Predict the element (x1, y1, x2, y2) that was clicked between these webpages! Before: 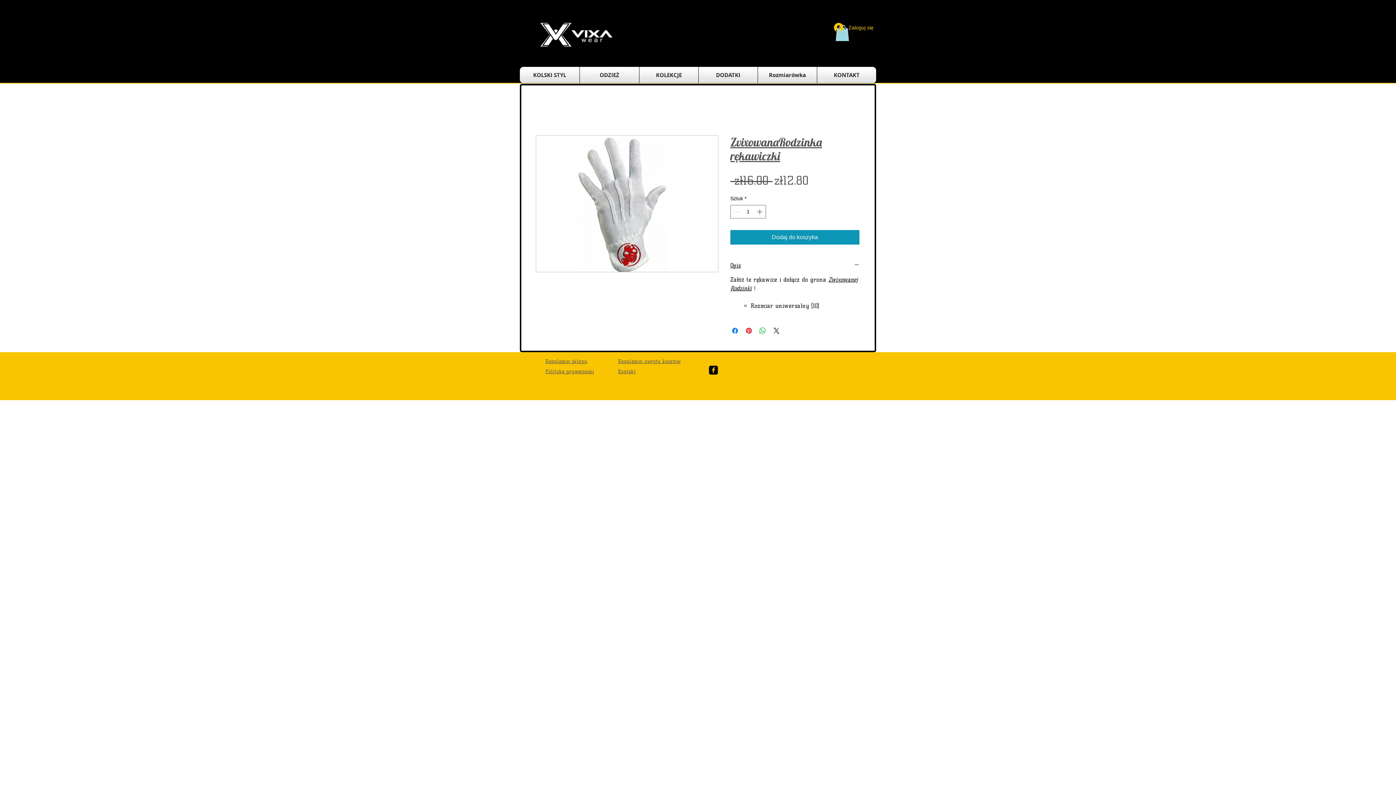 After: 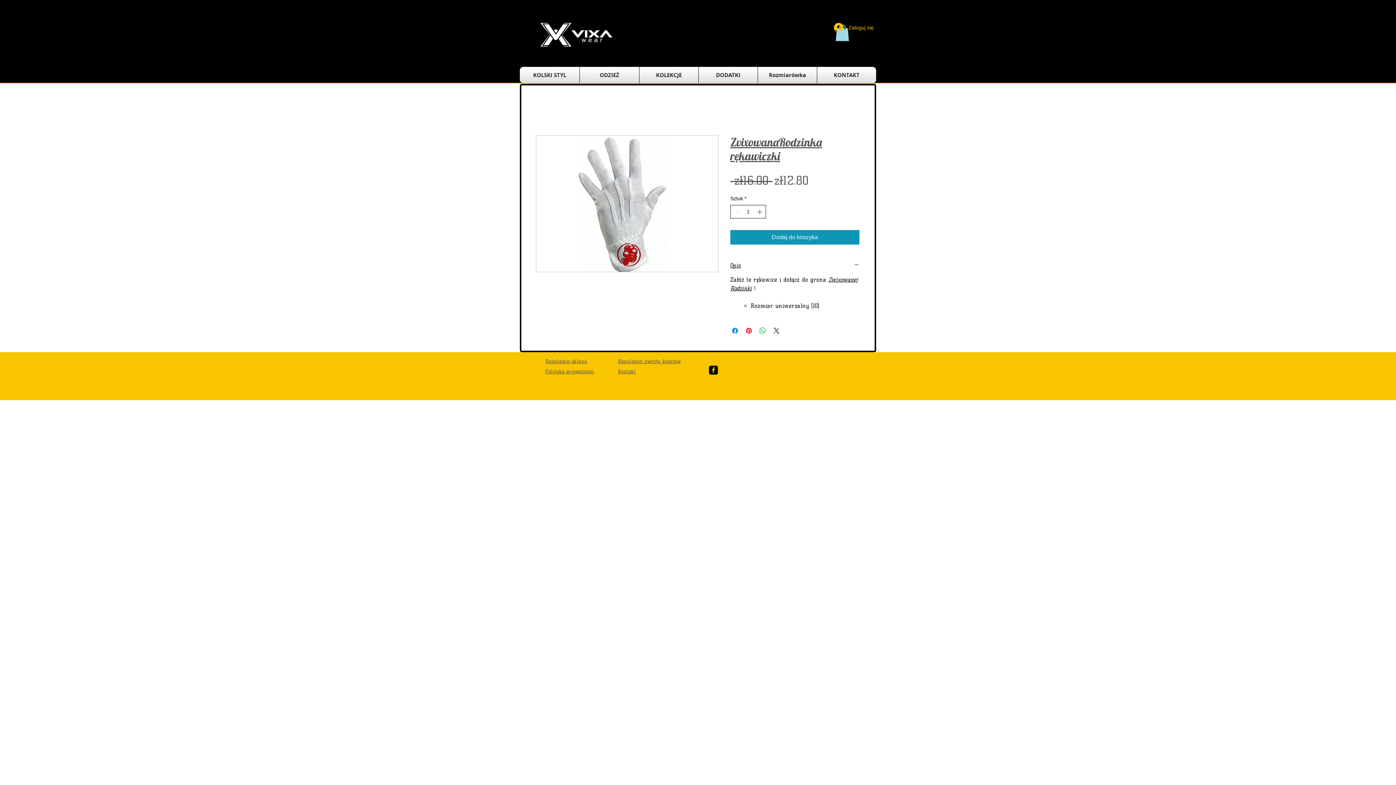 Action: bbox: (756, 205, 765, 218) label: Increment